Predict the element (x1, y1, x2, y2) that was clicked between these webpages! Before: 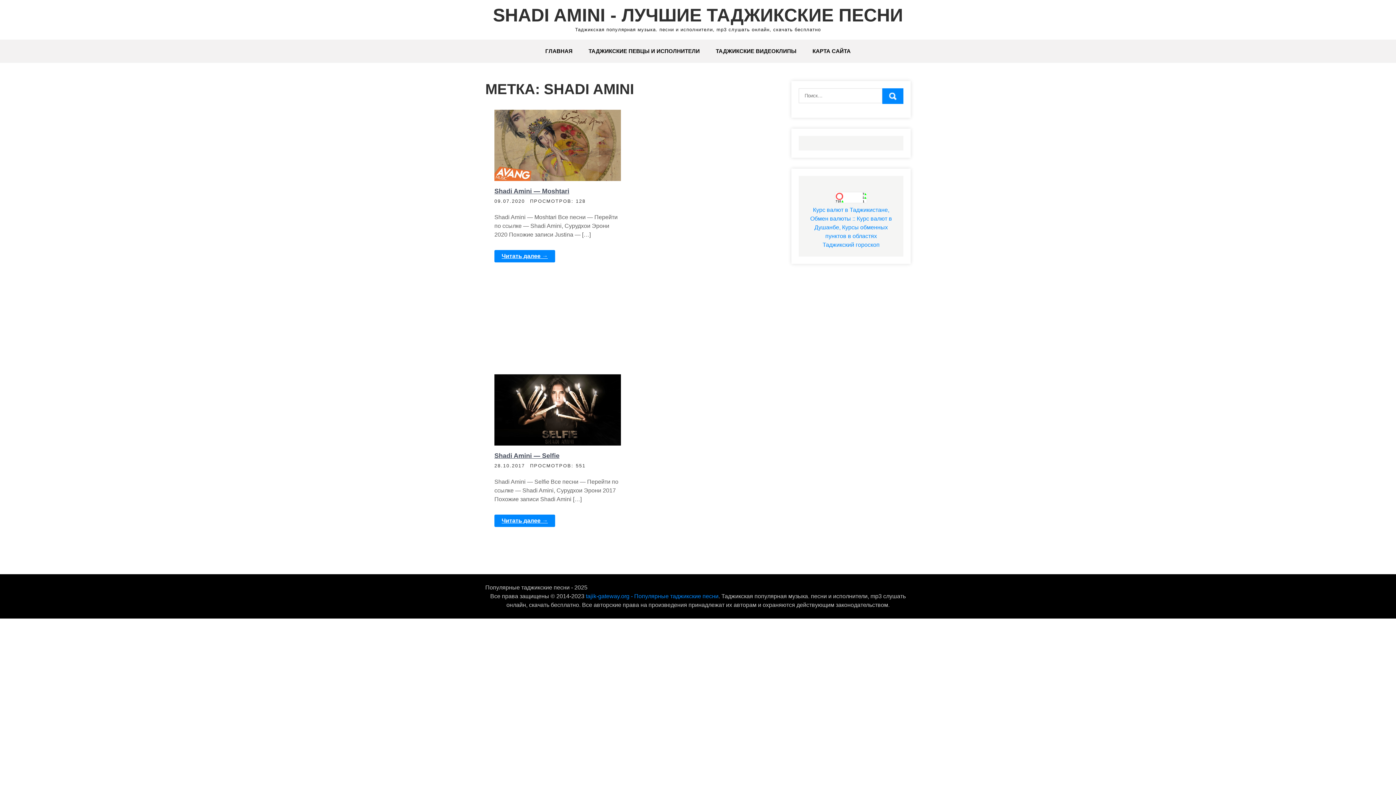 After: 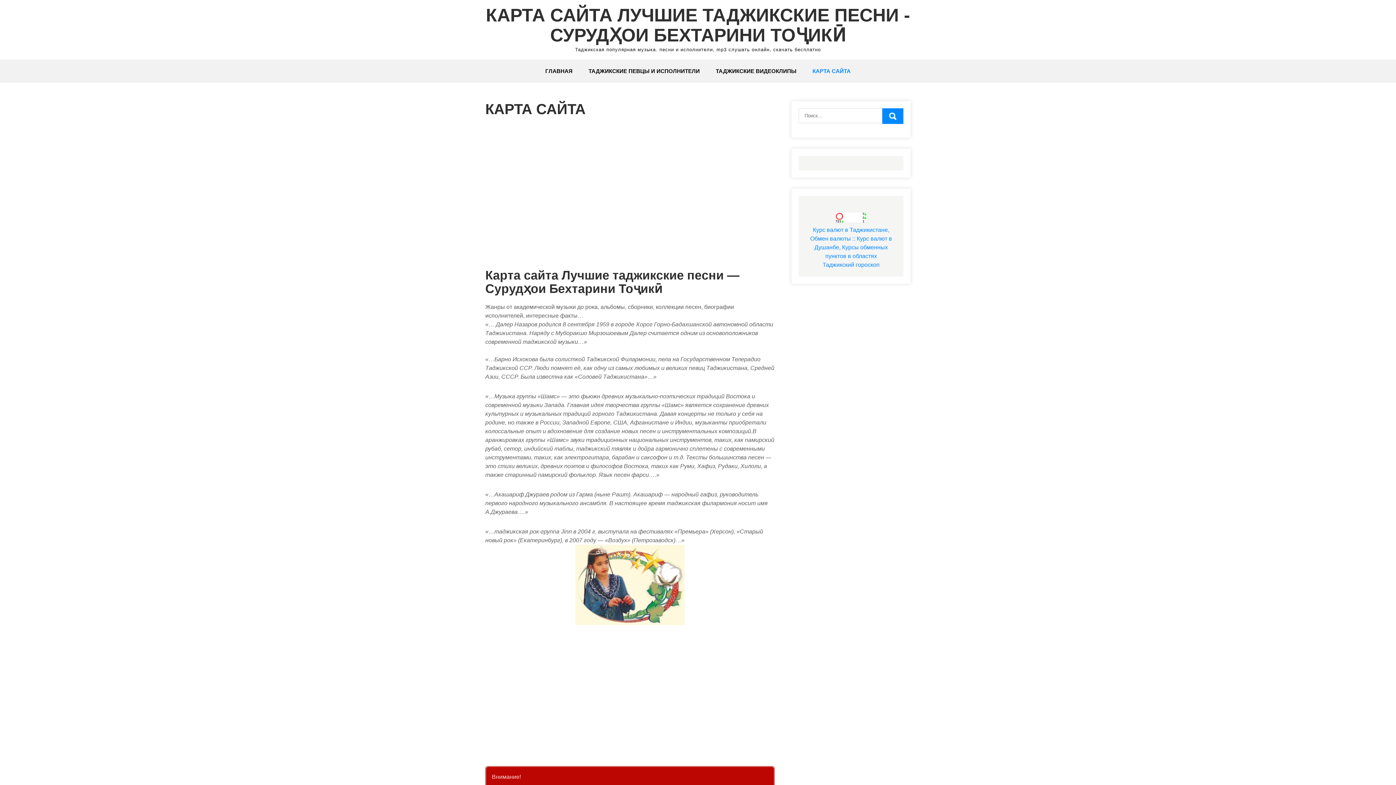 Action: label: КАРТА САЙТА bbox: (805, 39, 858, 62)